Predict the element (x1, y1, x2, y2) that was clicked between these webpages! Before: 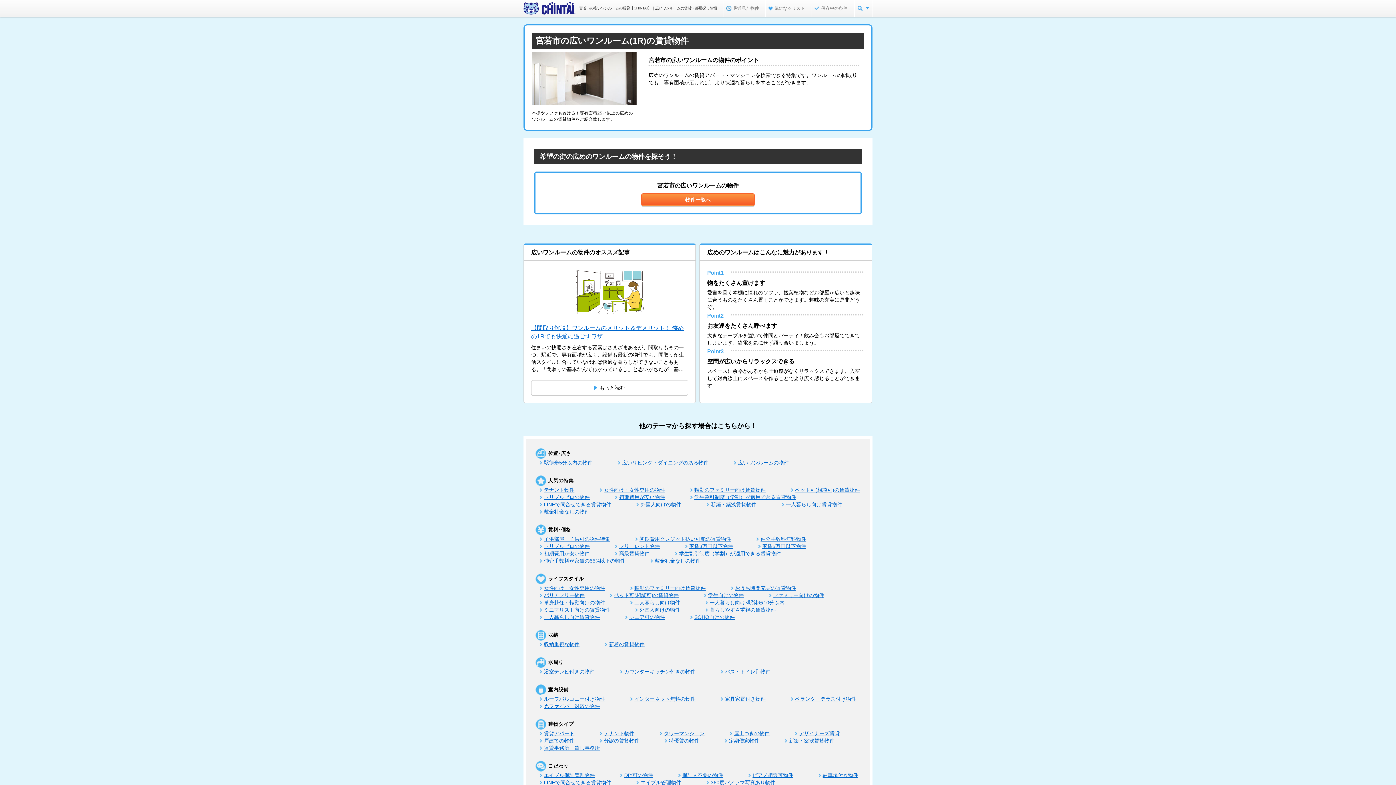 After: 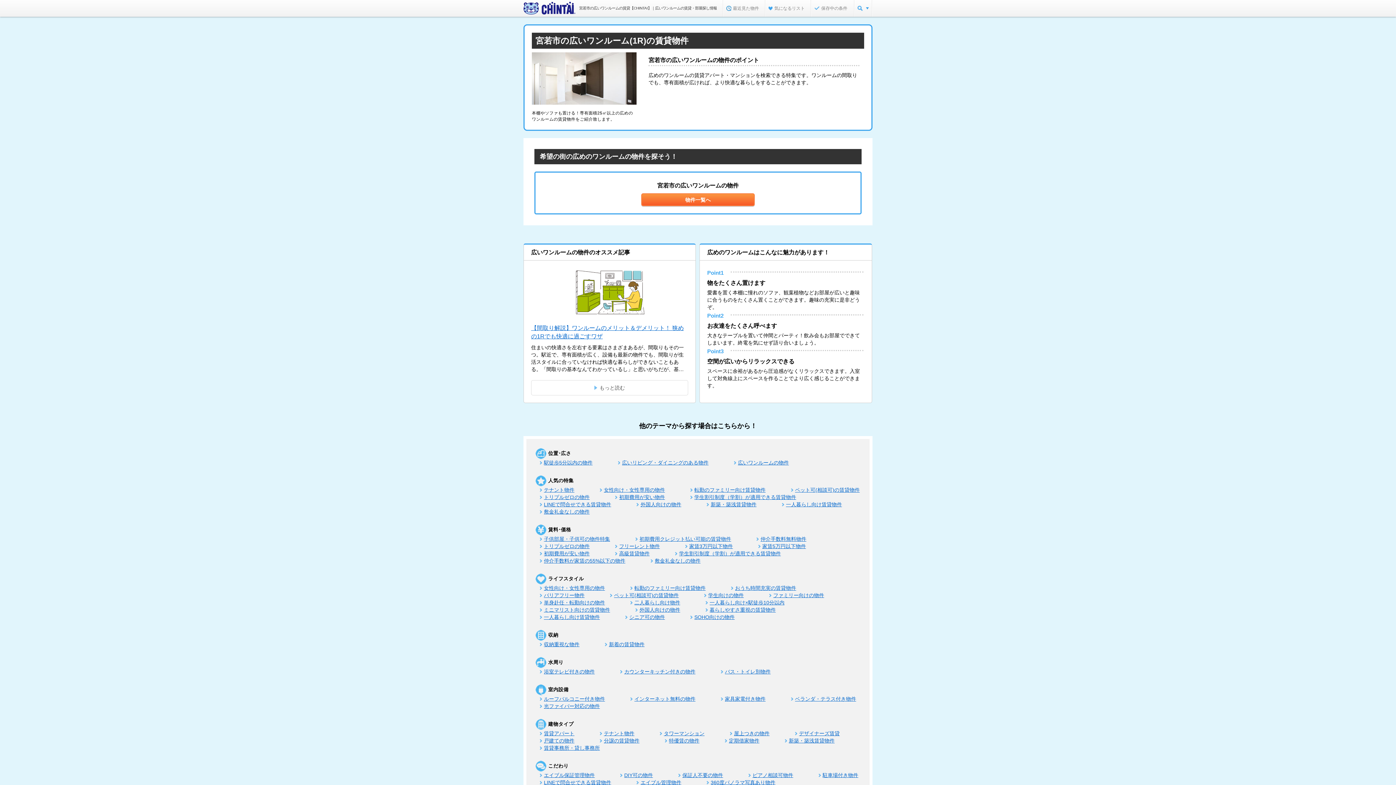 Action: label: もっと読む bbox: (531, 380, 688, 395)